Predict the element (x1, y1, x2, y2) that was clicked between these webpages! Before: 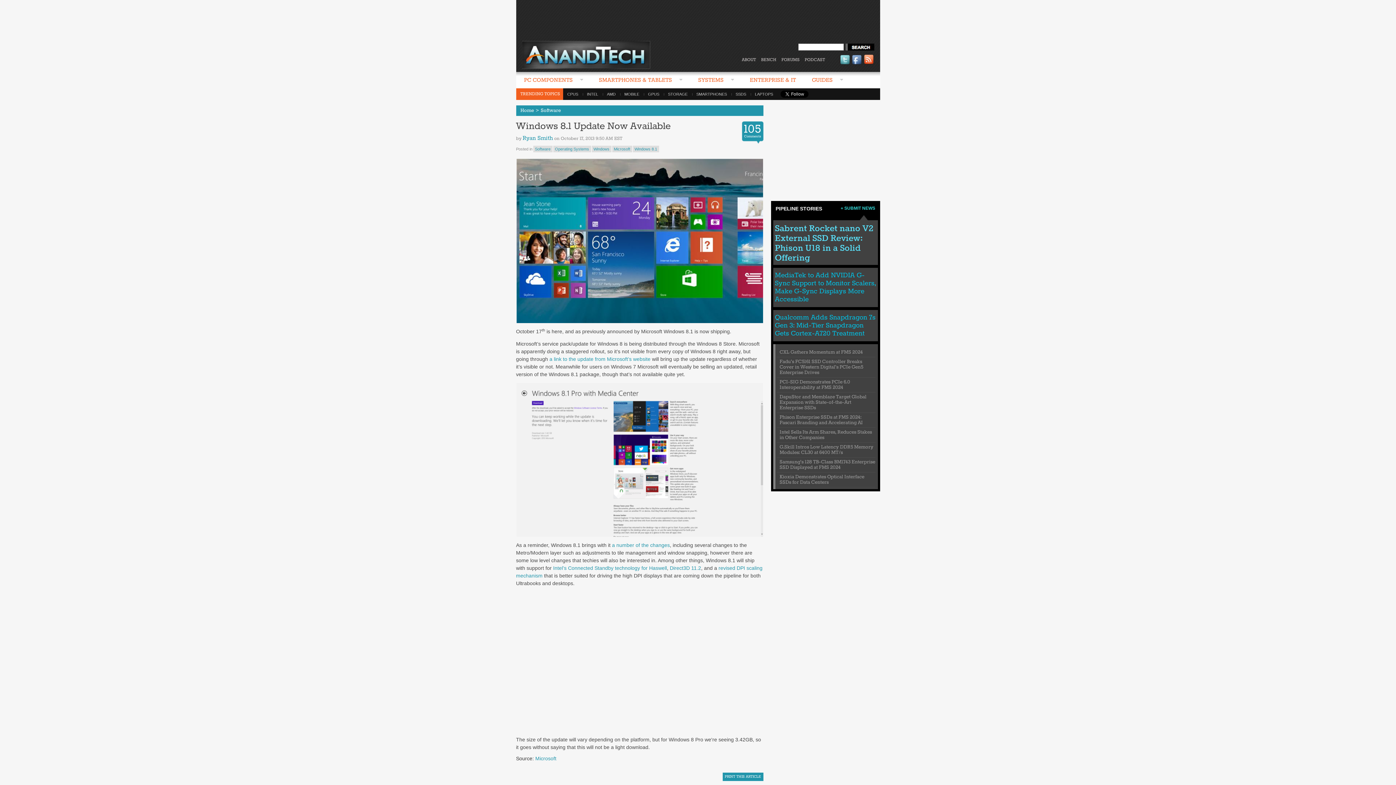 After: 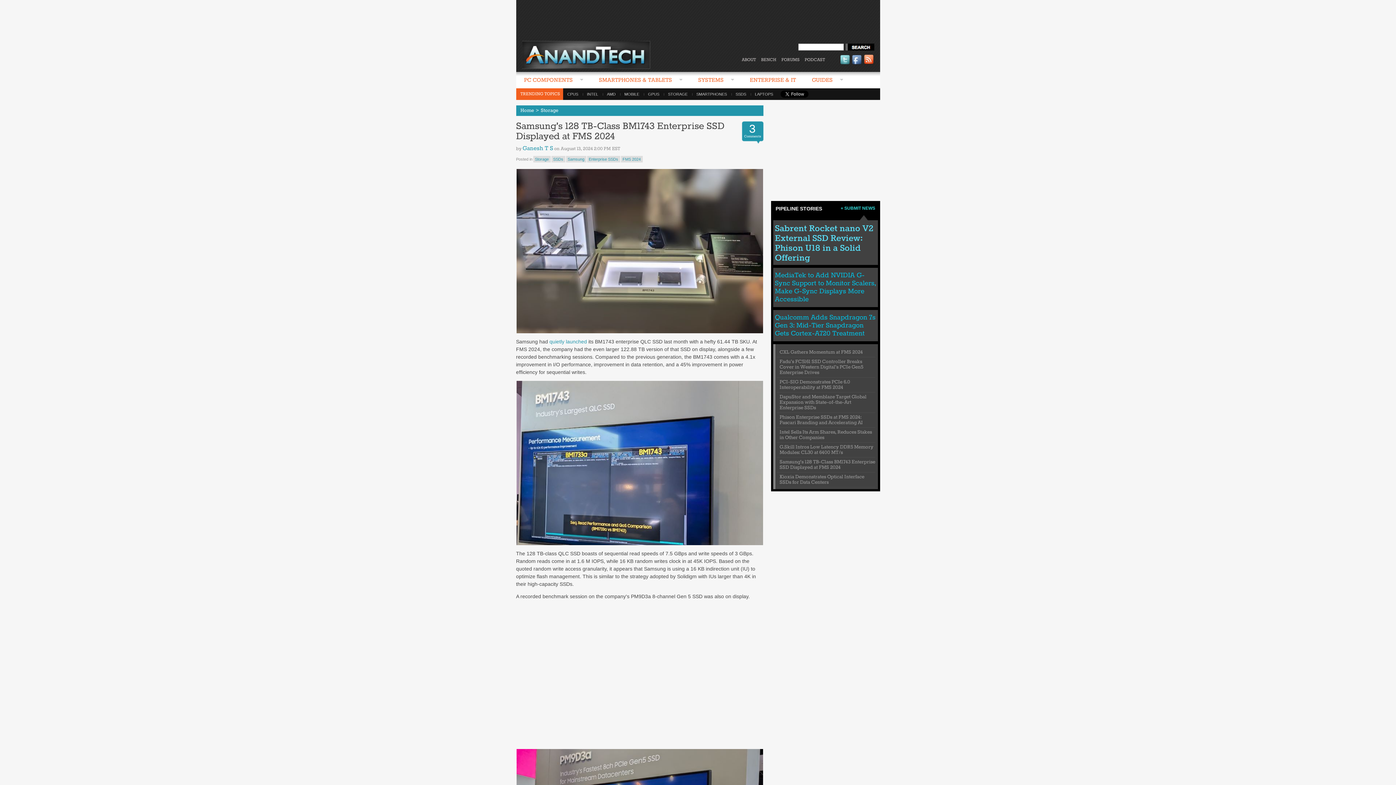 Action: label: Samsung's 128 TB-Class BM1743 Enterprise SSD Displayed at FMS 2024 bbox: (779, 459, 875, 470)